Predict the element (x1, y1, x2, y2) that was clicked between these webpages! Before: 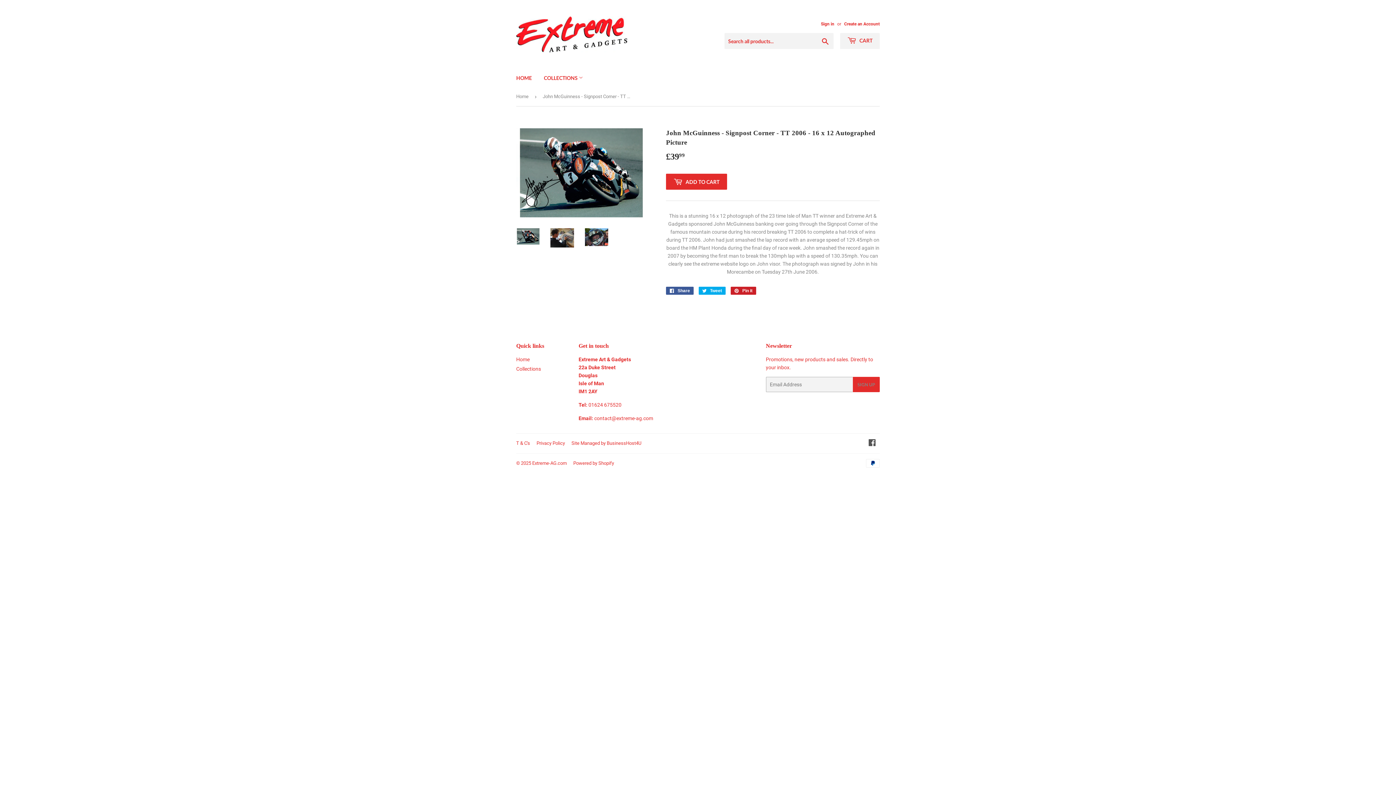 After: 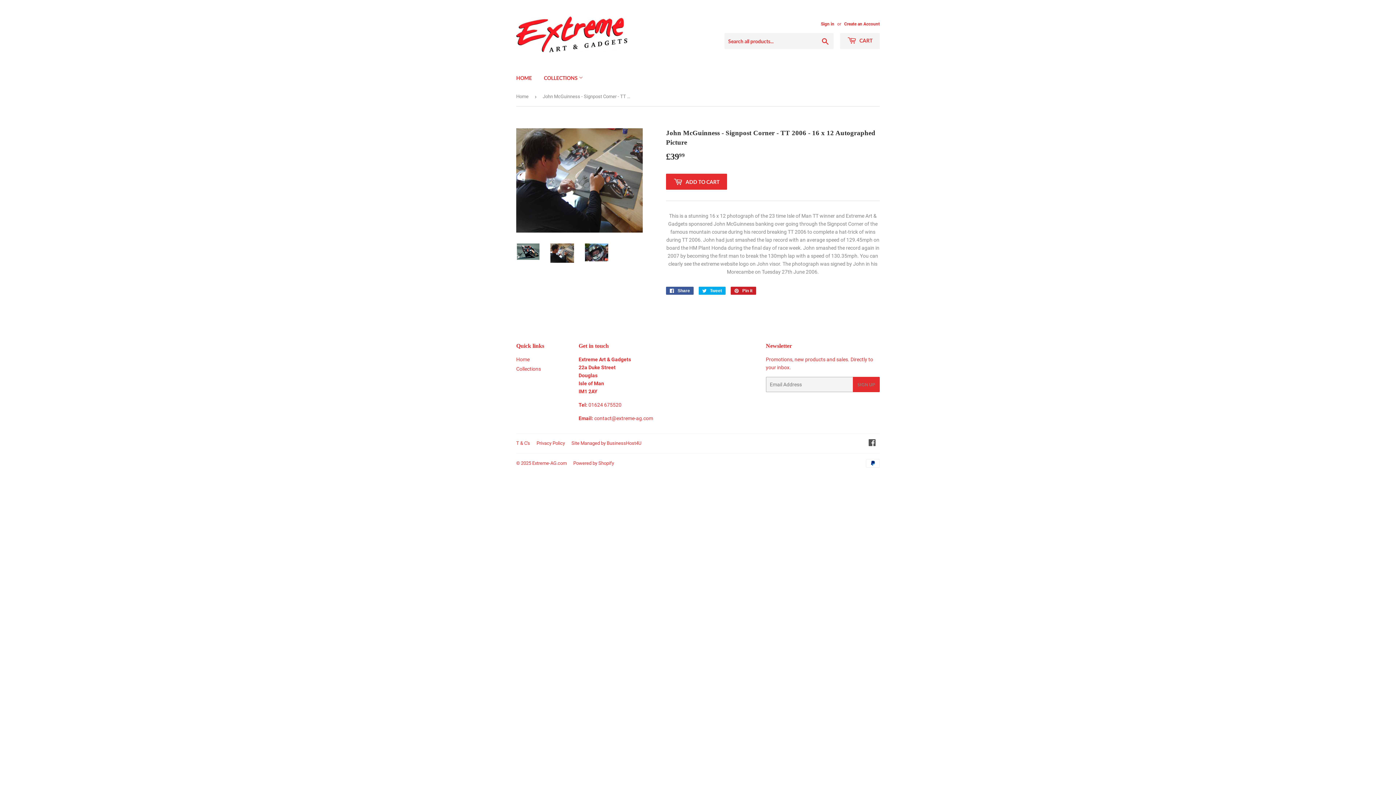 Action: bbox: (550, 228, 574, 247)